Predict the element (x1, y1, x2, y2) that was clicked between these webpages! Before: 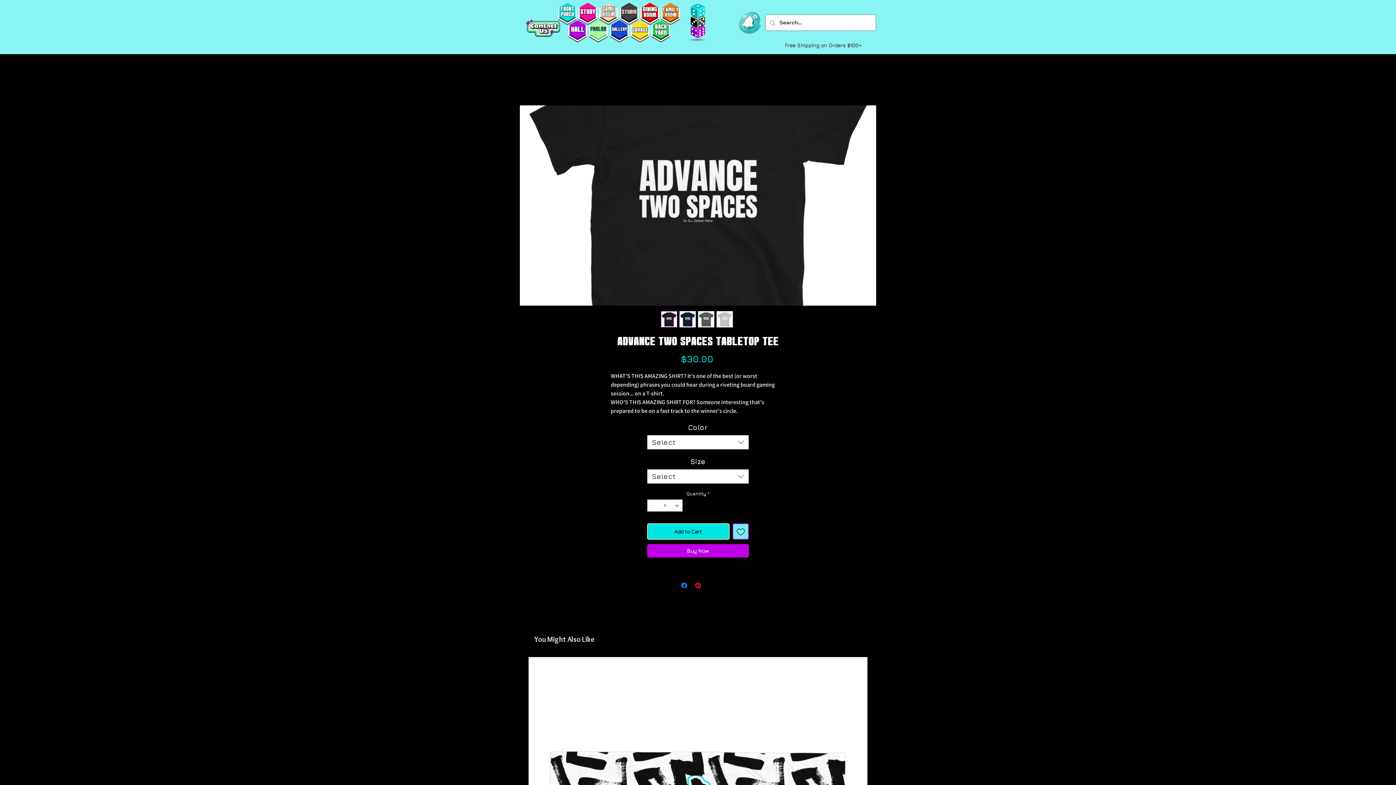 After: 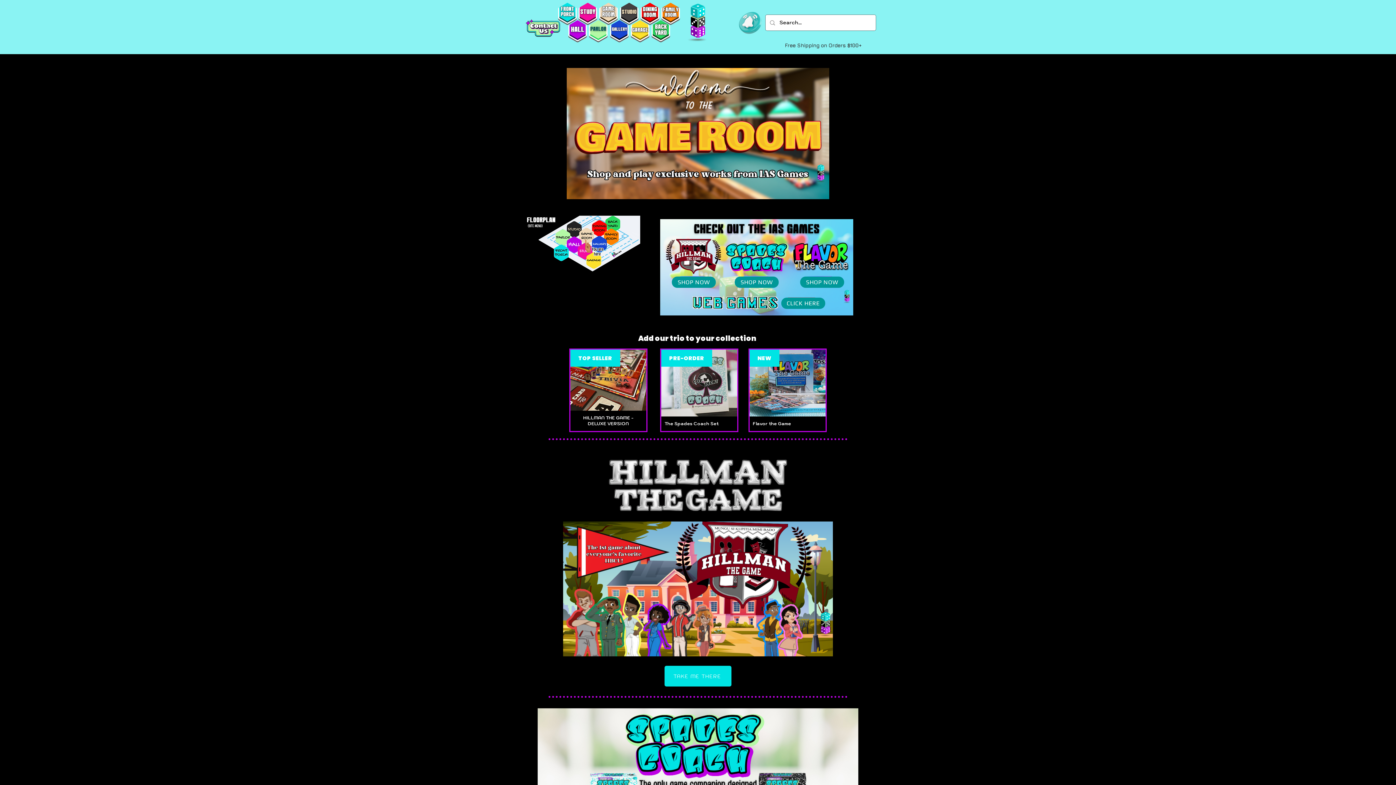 Action: bbox: (595, 2, 621, 25) label: GAMEROOM